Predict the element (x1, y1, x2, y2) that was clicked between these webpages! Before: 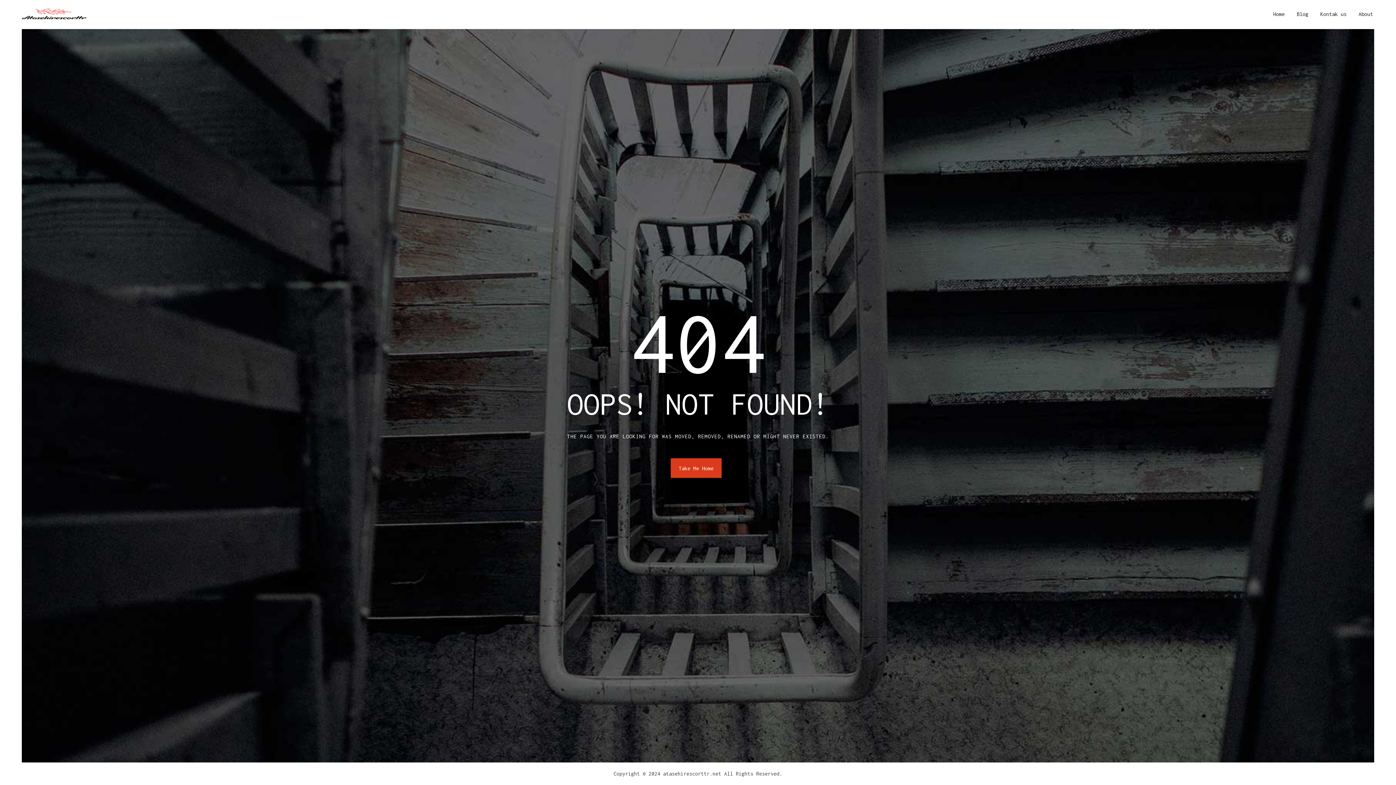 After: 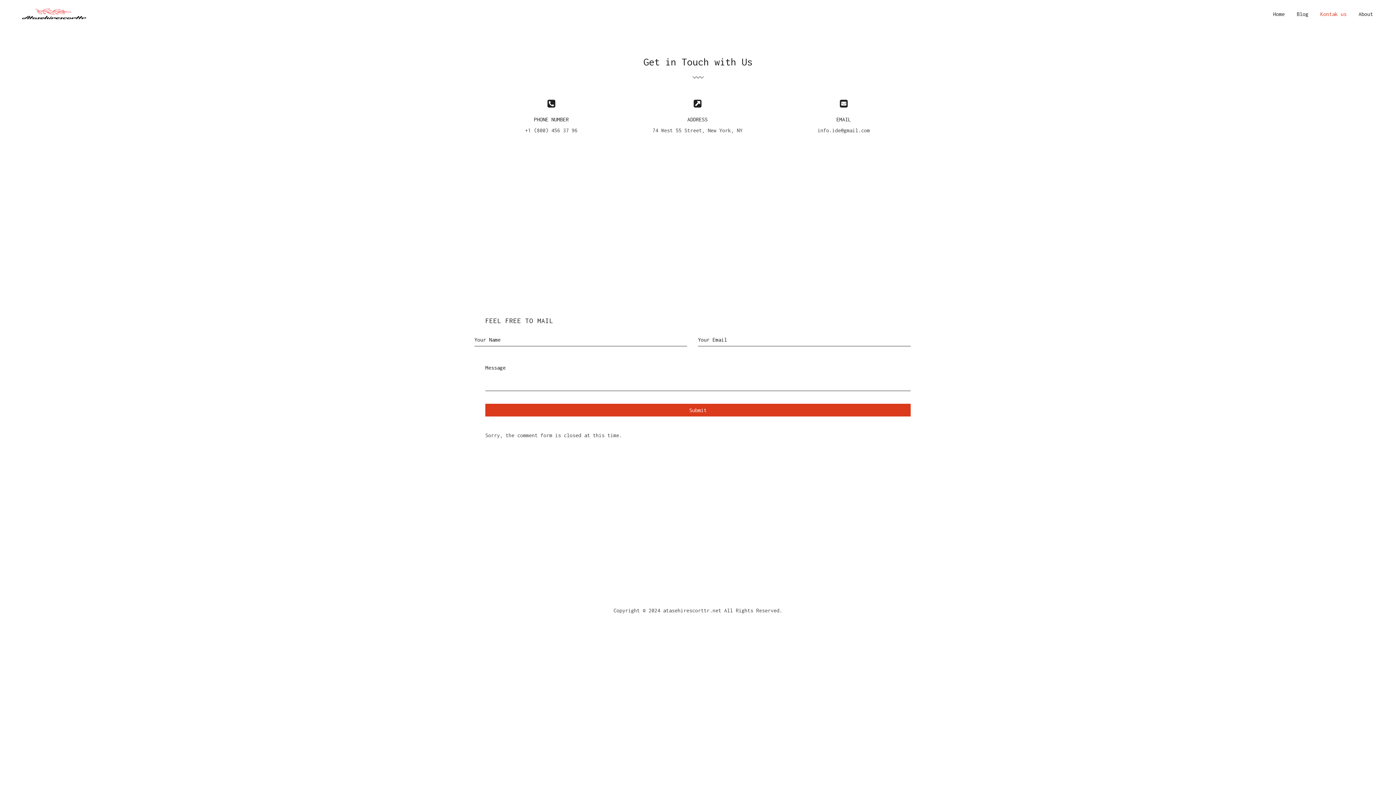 Action: bbox: (1320, 9, 1346, 18) label: Kontak us